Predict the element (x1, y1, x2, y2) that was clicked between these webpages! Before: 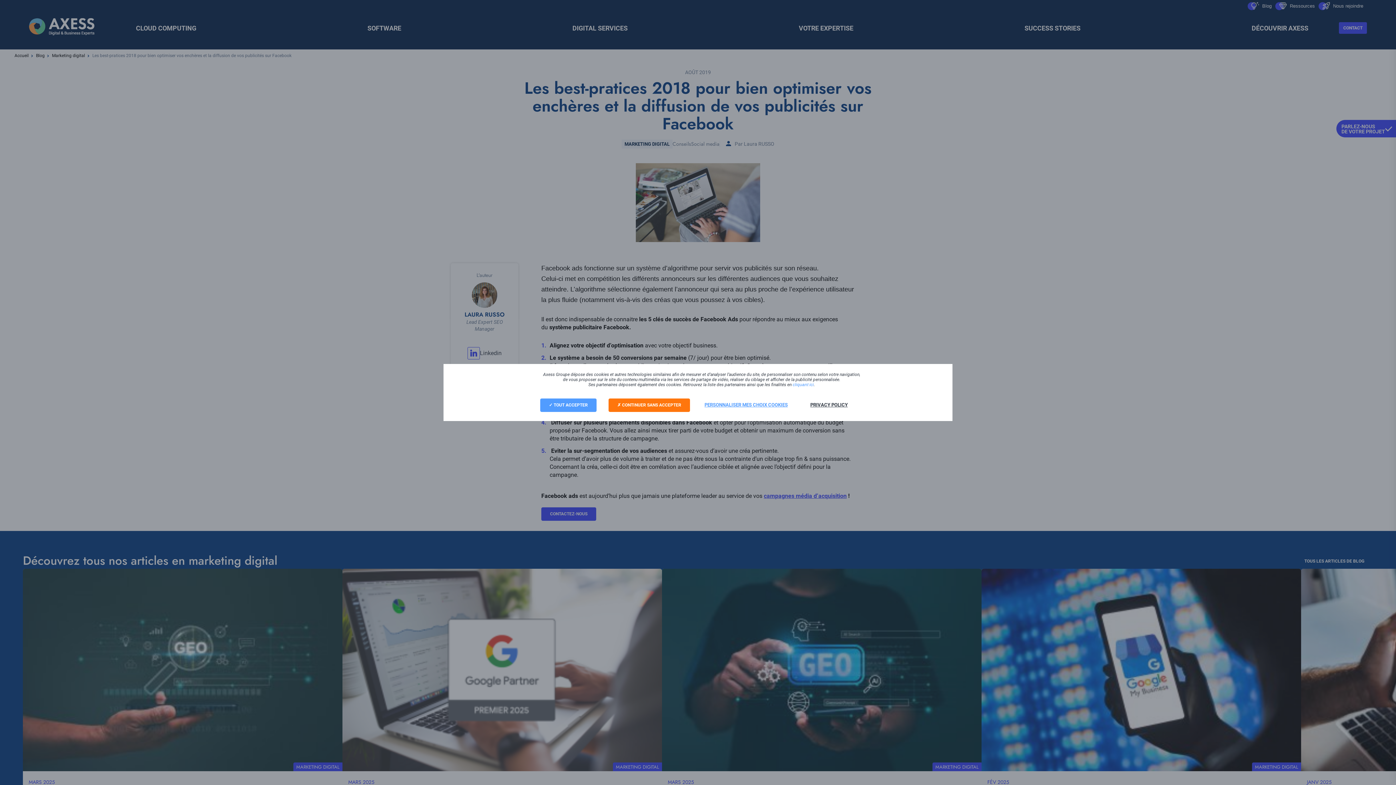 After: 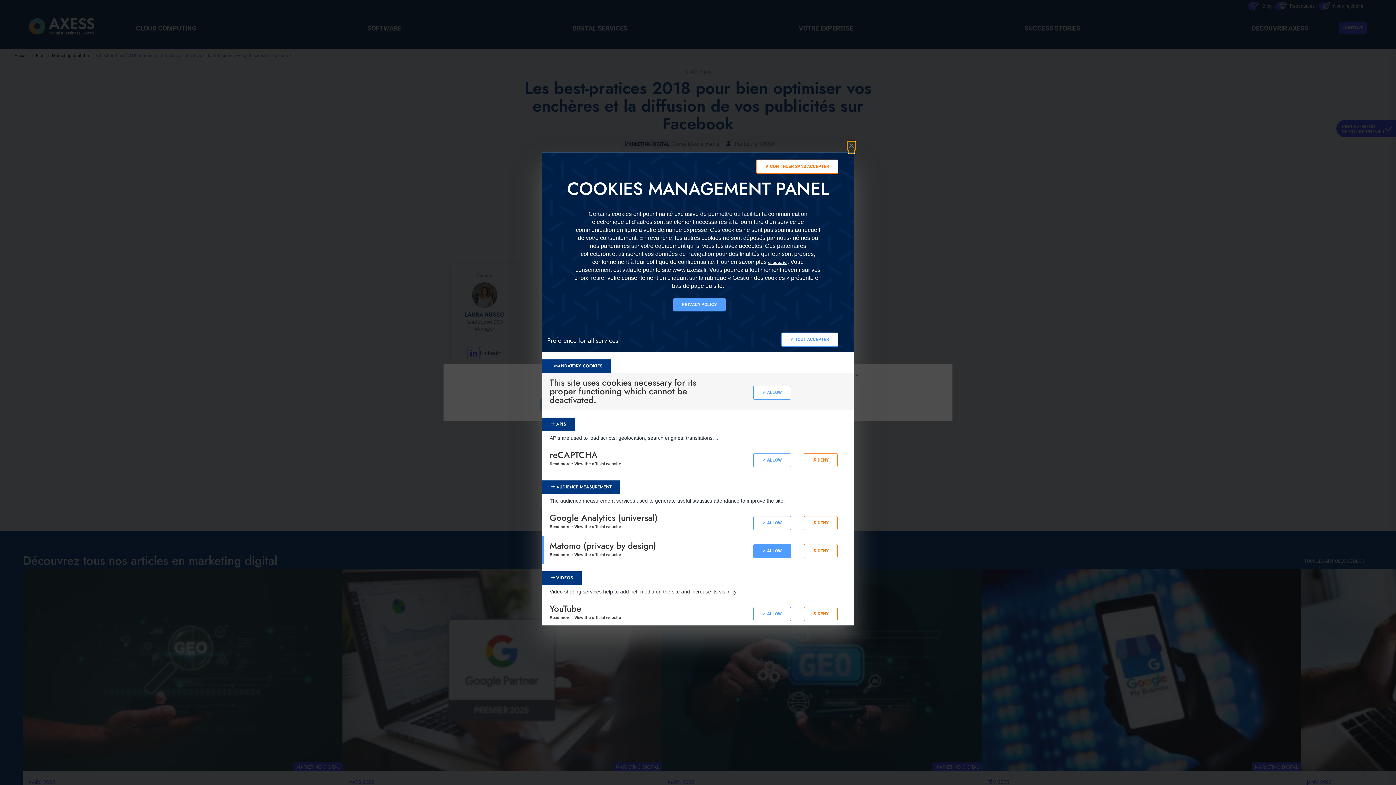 Action: bbox: (696, 398, 796, 411) label: PERSONNALISER MES CHOIX COOKIES